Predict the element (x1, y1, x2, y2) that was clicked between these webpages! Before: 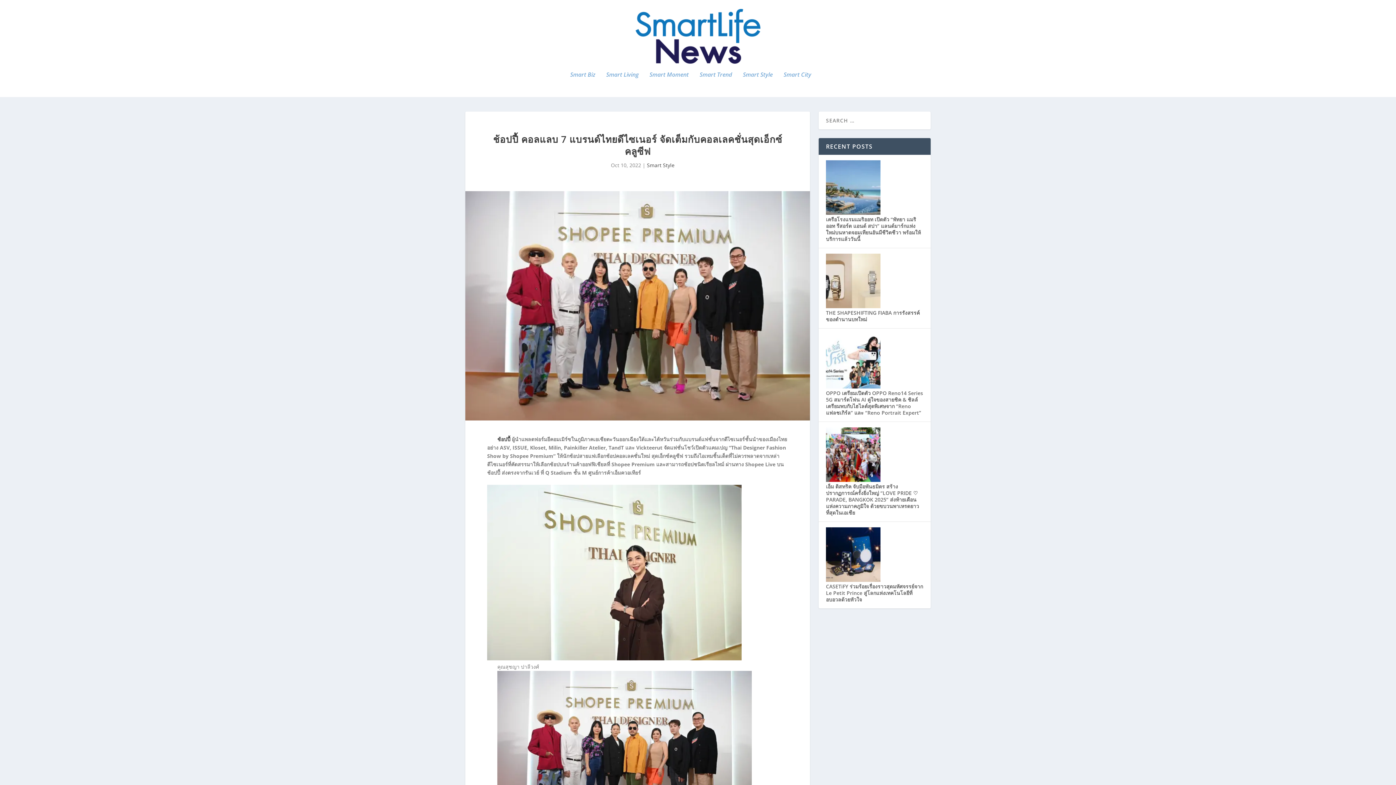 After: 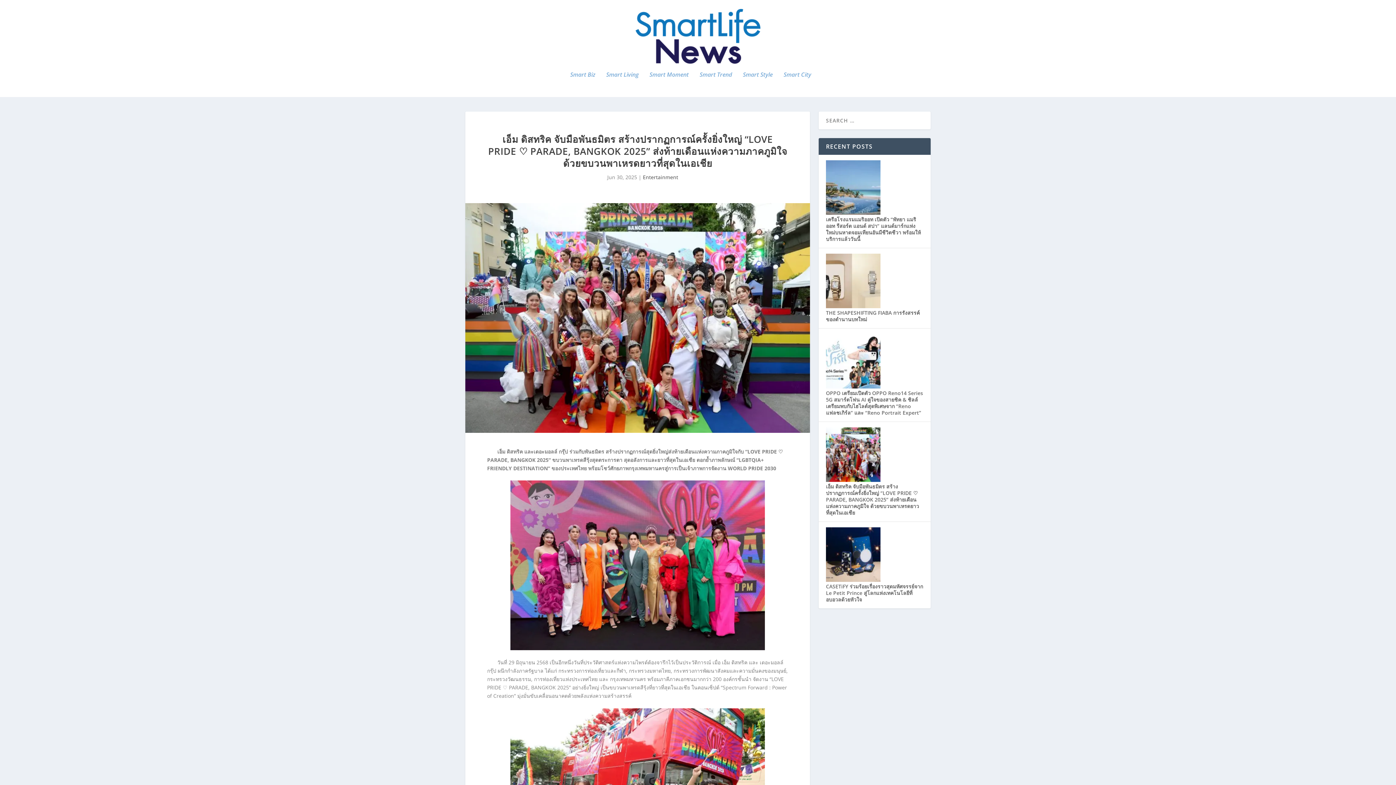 Action: bbox: (826, 483, 919, 516) label: เอ็ม ดิสทริค จับมือพันธมิตร สร้างปรากฏการณ์ครั้งยิ่งใหญ่ “LOVE PRIDE ♡ PARADE, BANGKOK 2025” ส่งท้ายเดือนแห่งความภาคภูมิใจ ด้วยขบวนพาเหรดยาวที่สุดในเอเชีย